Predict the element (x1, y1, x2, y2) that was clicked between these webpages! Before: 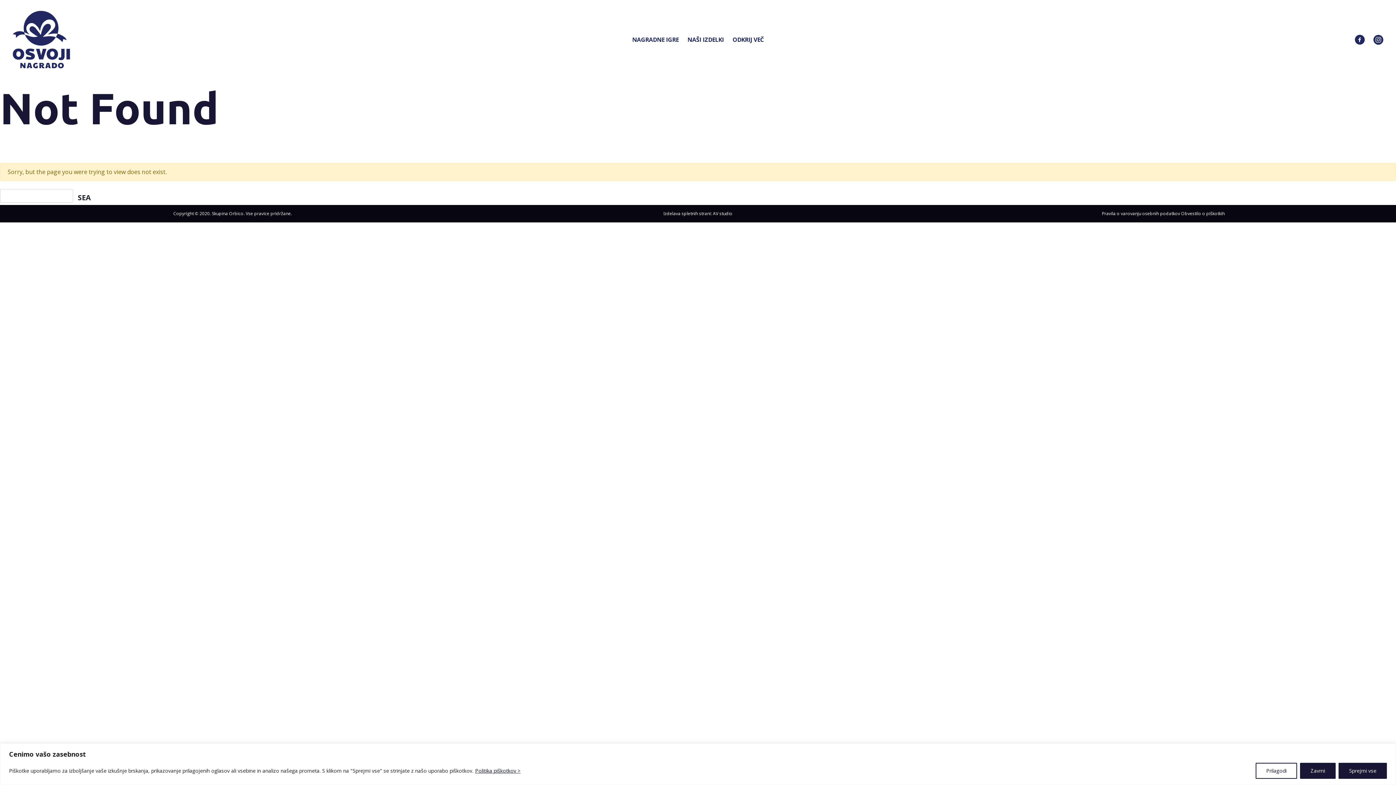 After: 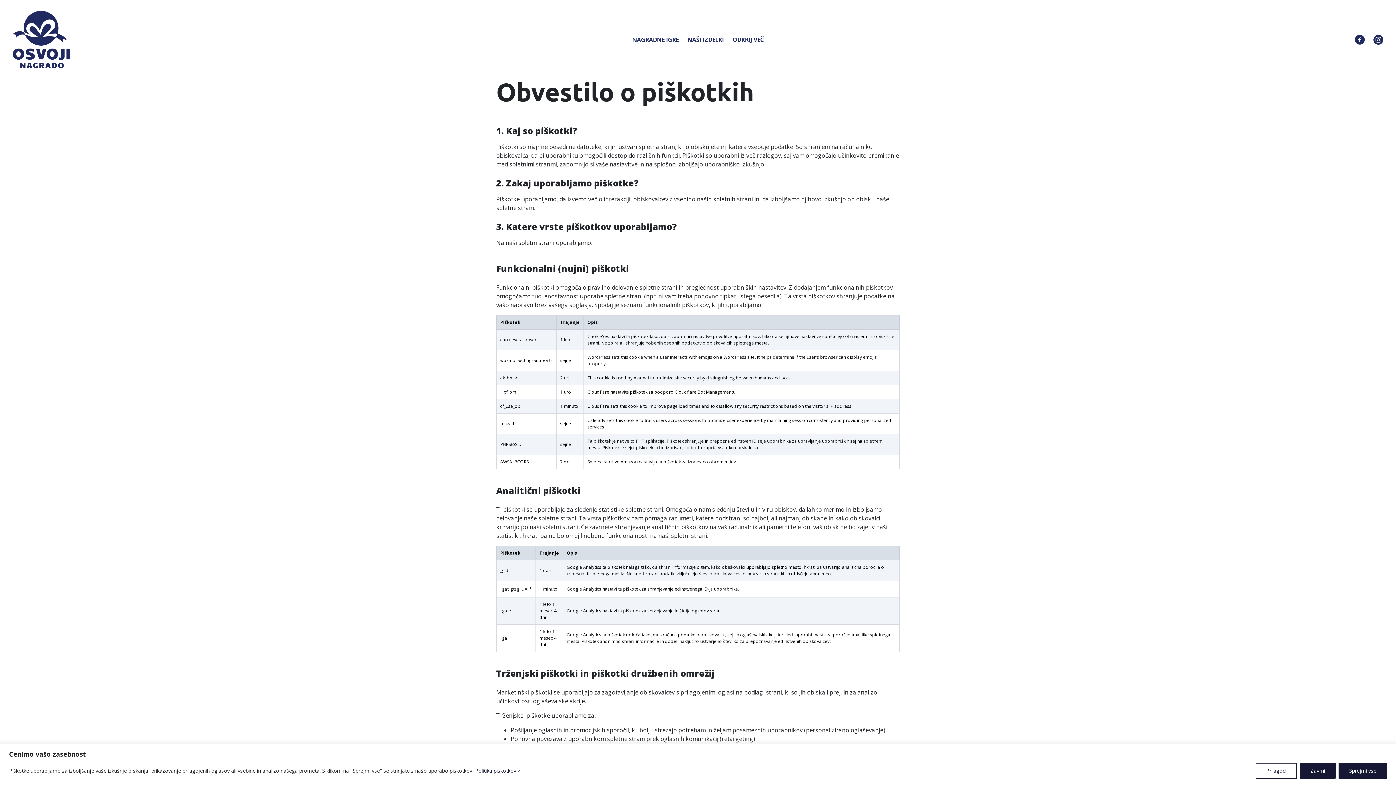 Action: label: Obvestilo o piškotkih bbox: (1181, 210, 1225, 216)